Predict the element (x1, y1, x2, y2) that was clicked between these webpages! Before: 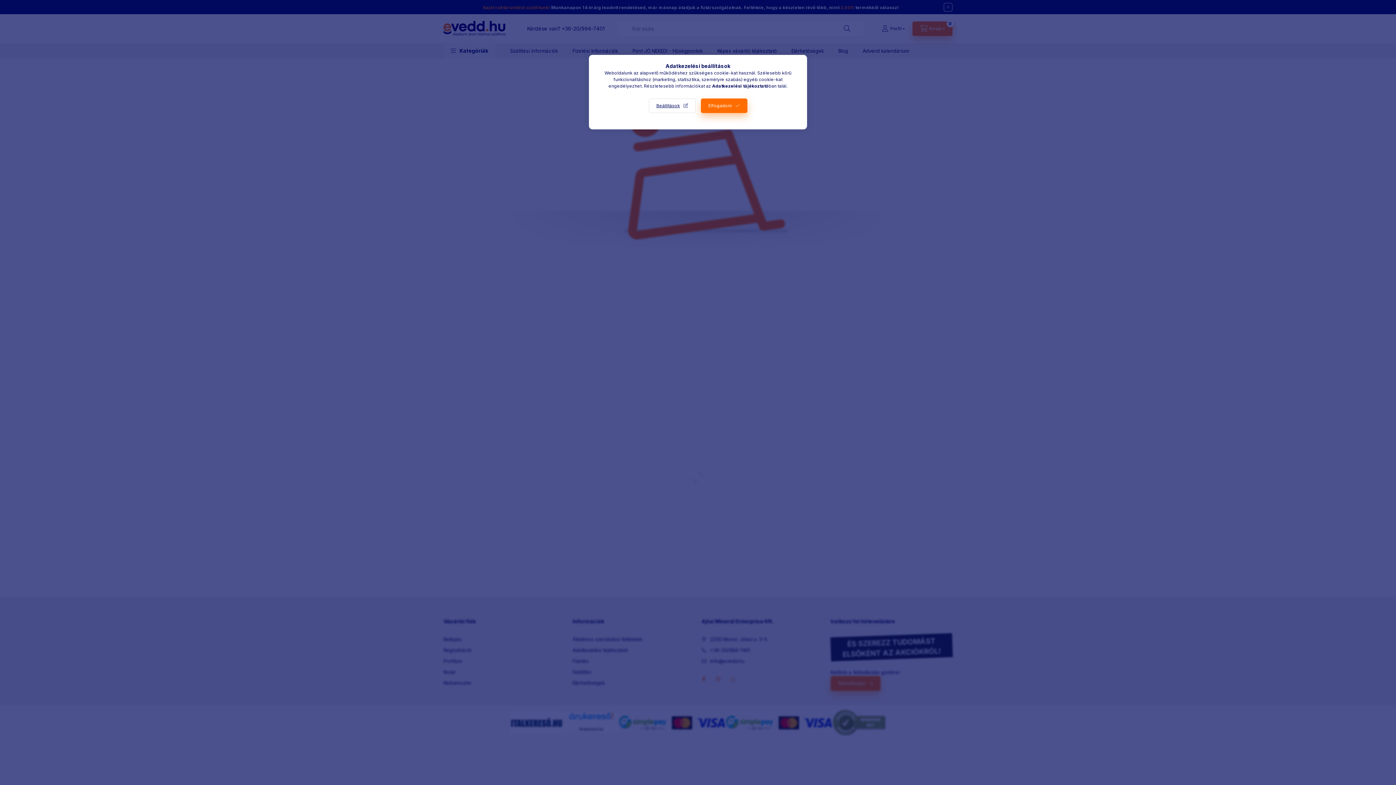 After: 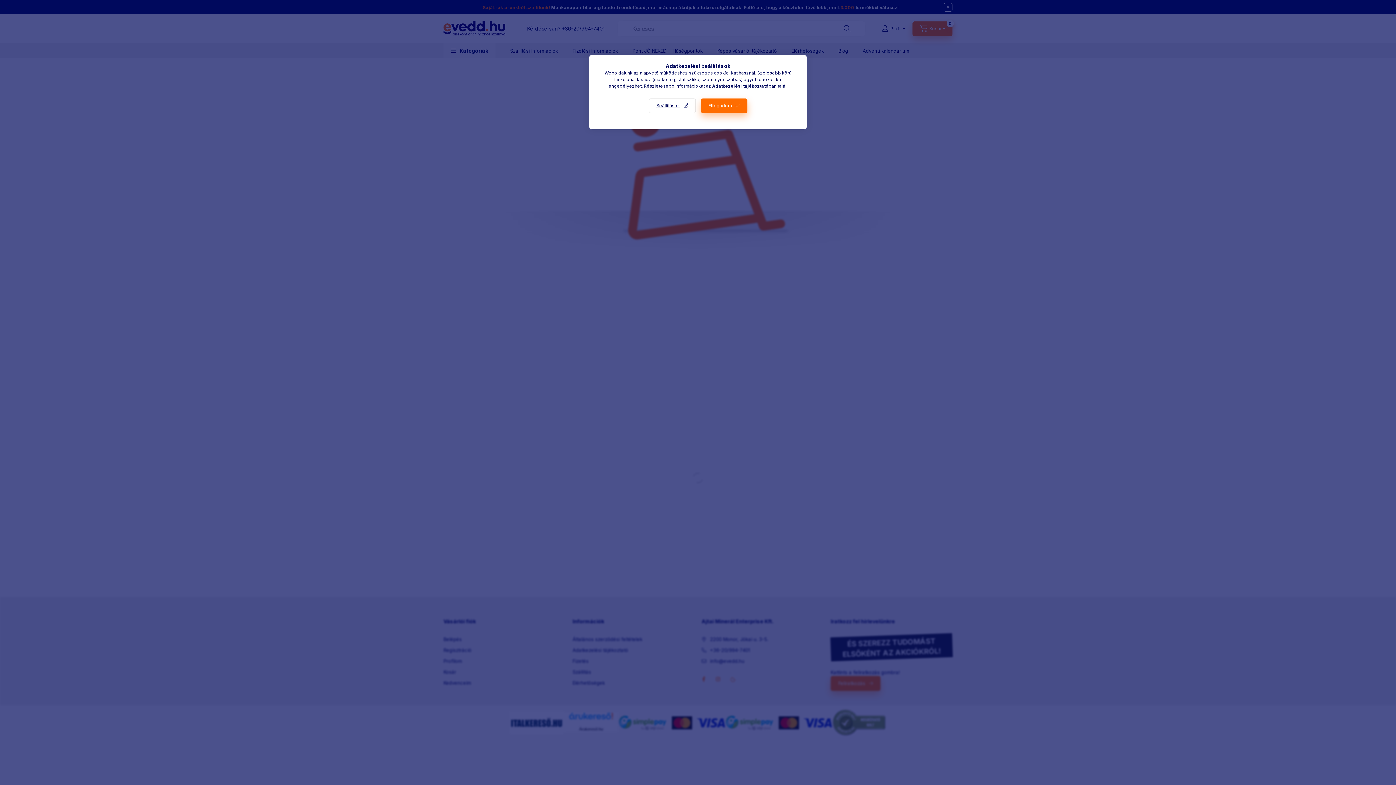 Action: label: Adatkezelési tájékoztató bbox: (712, 83, 768, 88)